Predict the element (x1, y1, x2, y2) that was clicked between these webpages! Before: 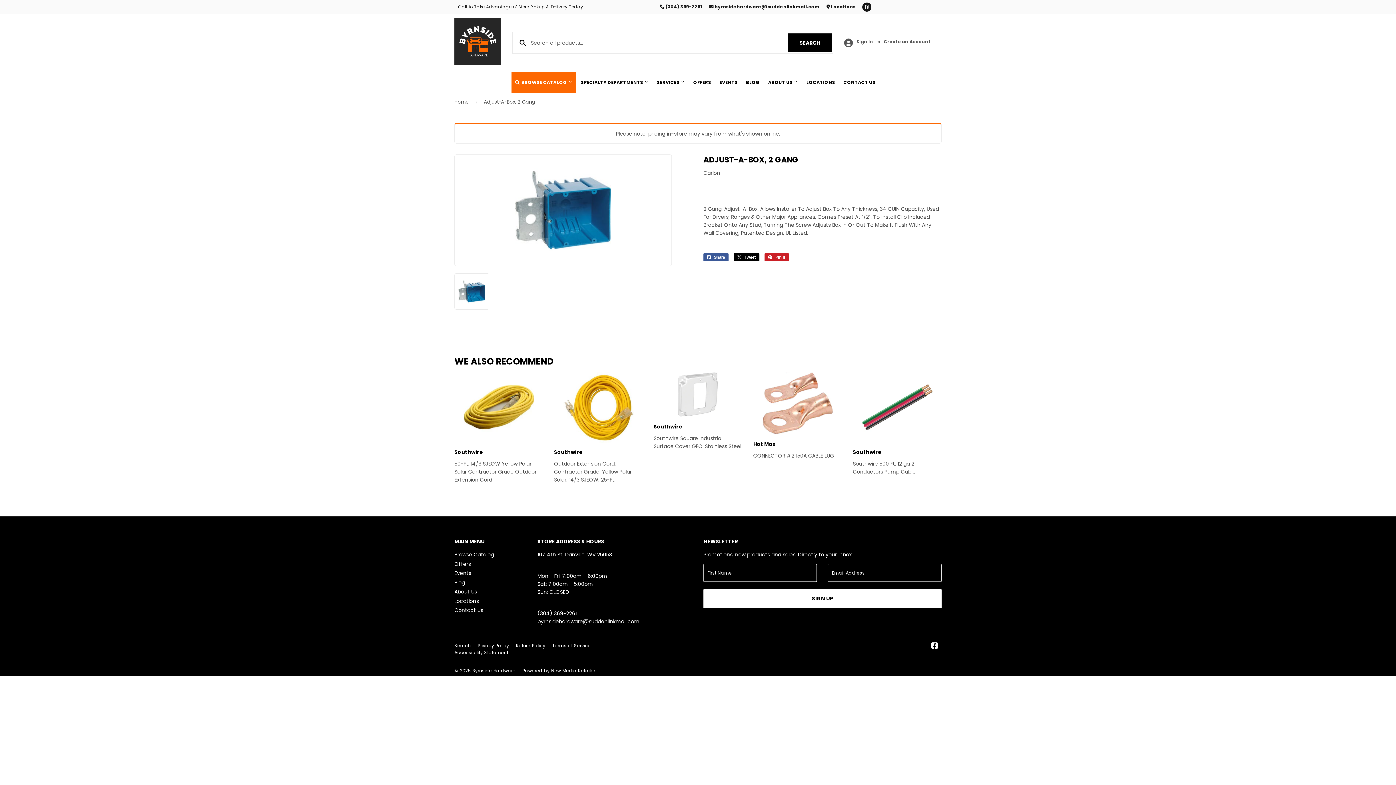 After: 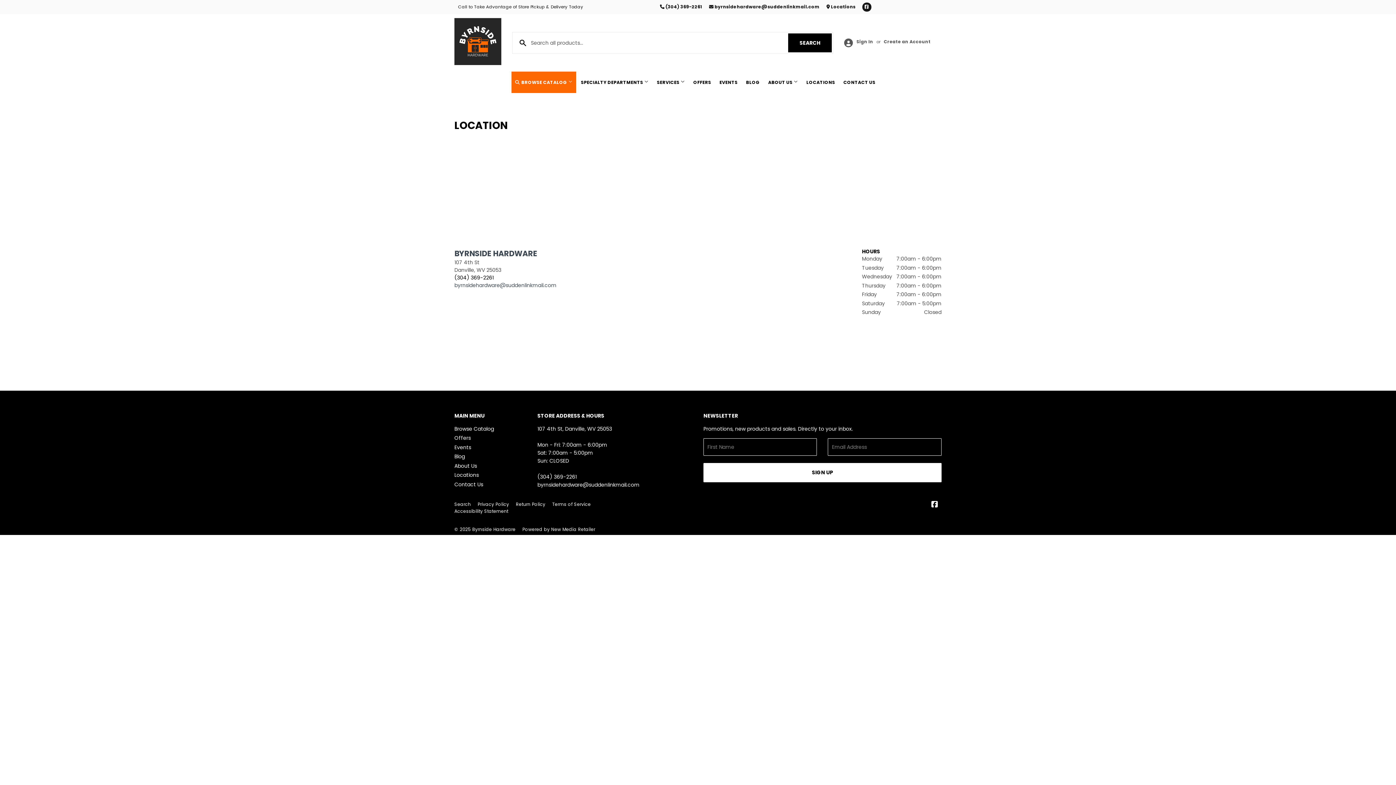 Action: bbox: (454, 597, 478, 604) label: Locations